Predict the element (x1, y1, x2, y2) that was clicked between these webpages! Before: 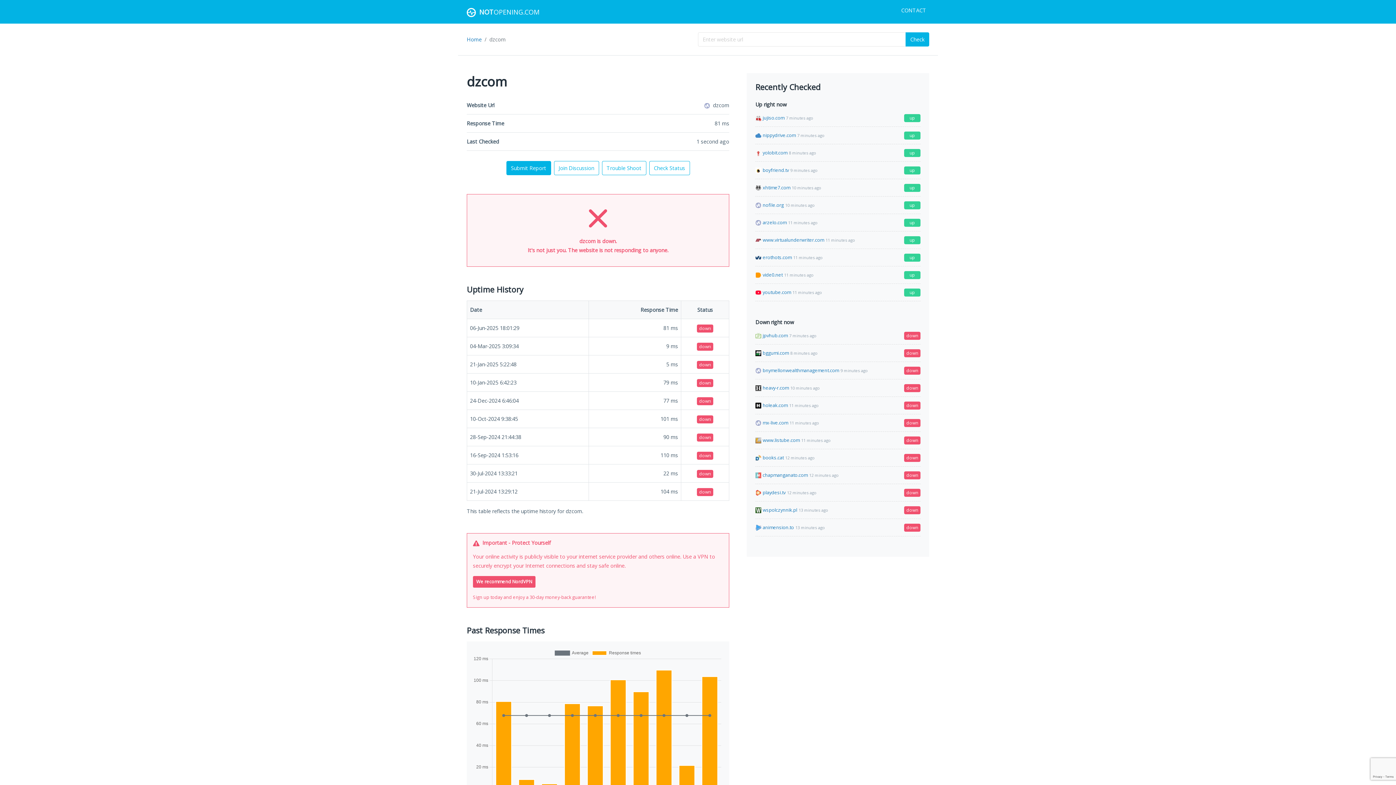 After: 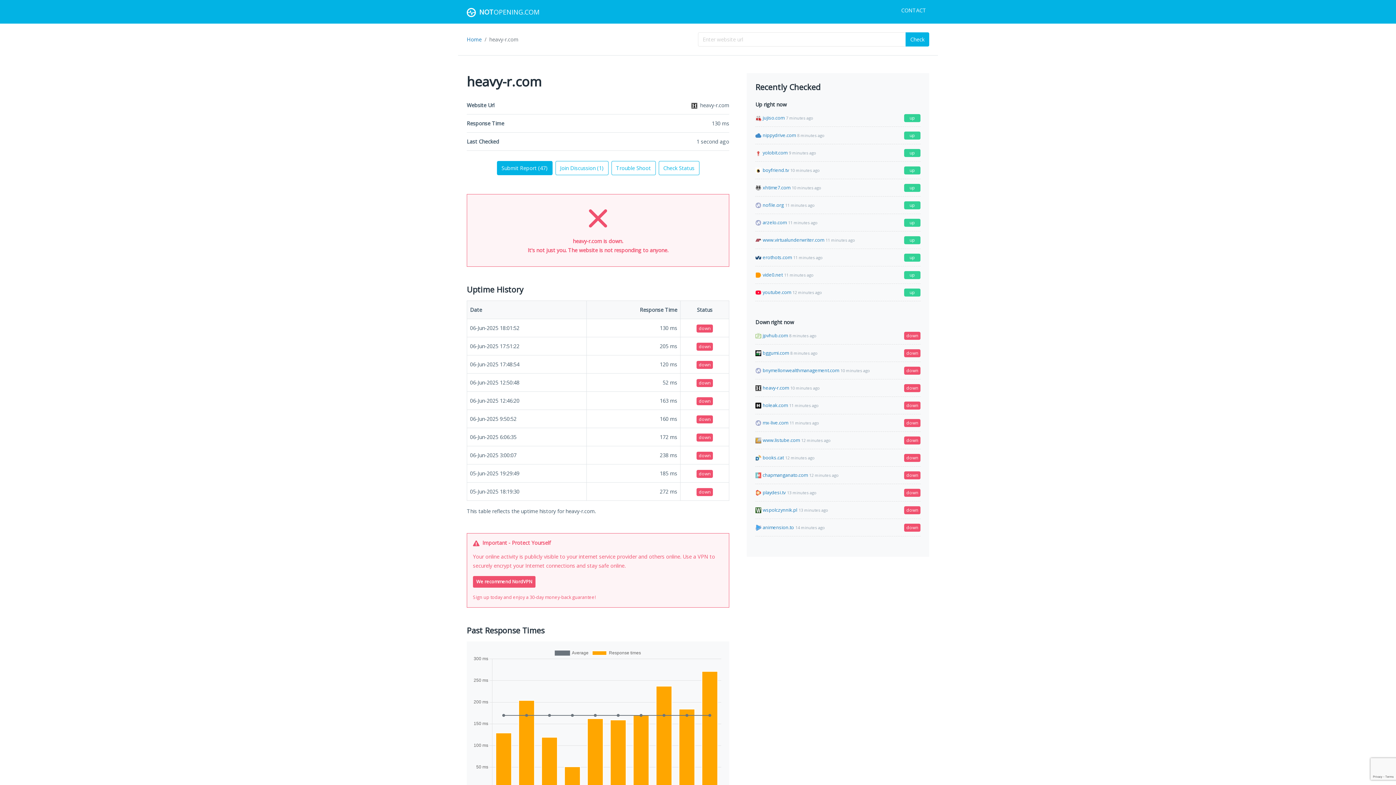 Action: label: heavy-r.com
10 minutes ago
down bbox: (755, 379, 920, 397)